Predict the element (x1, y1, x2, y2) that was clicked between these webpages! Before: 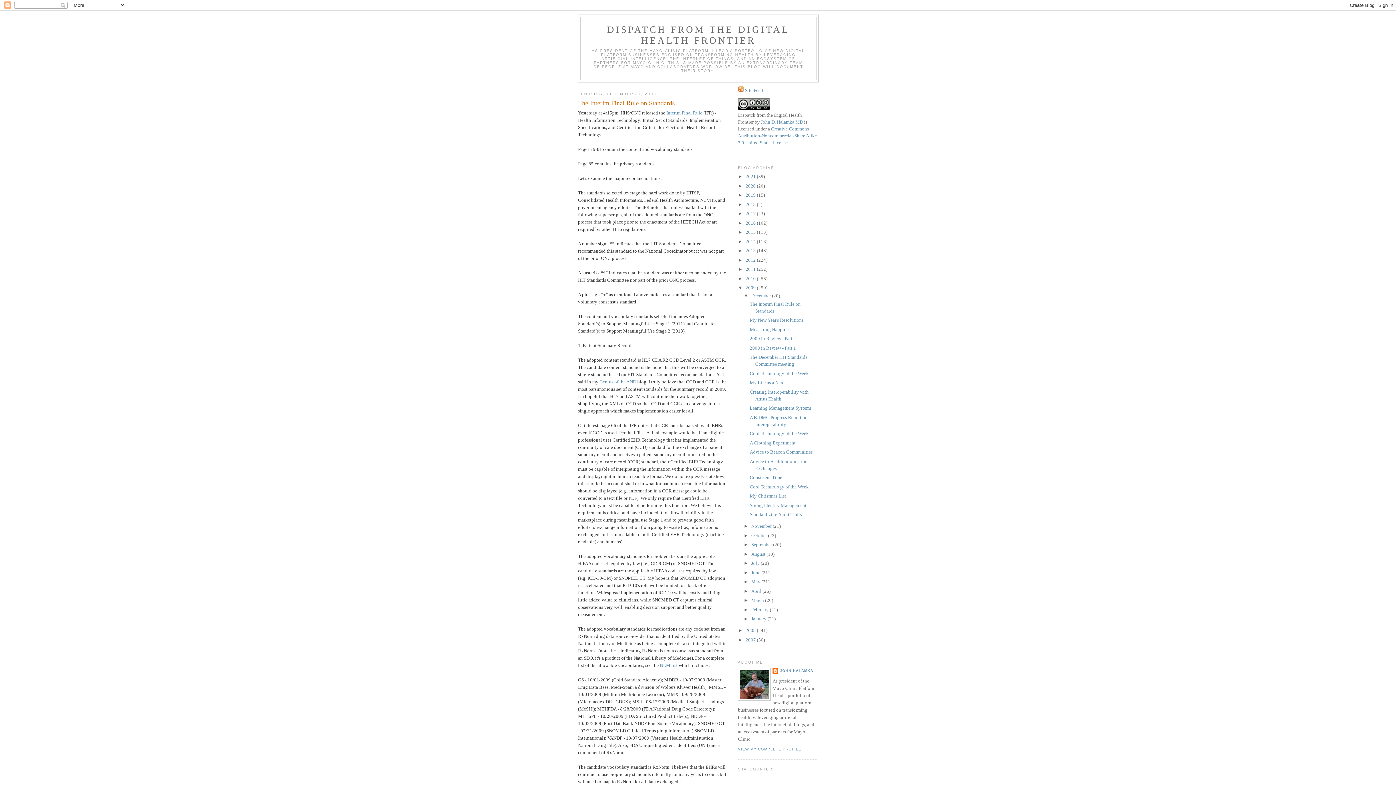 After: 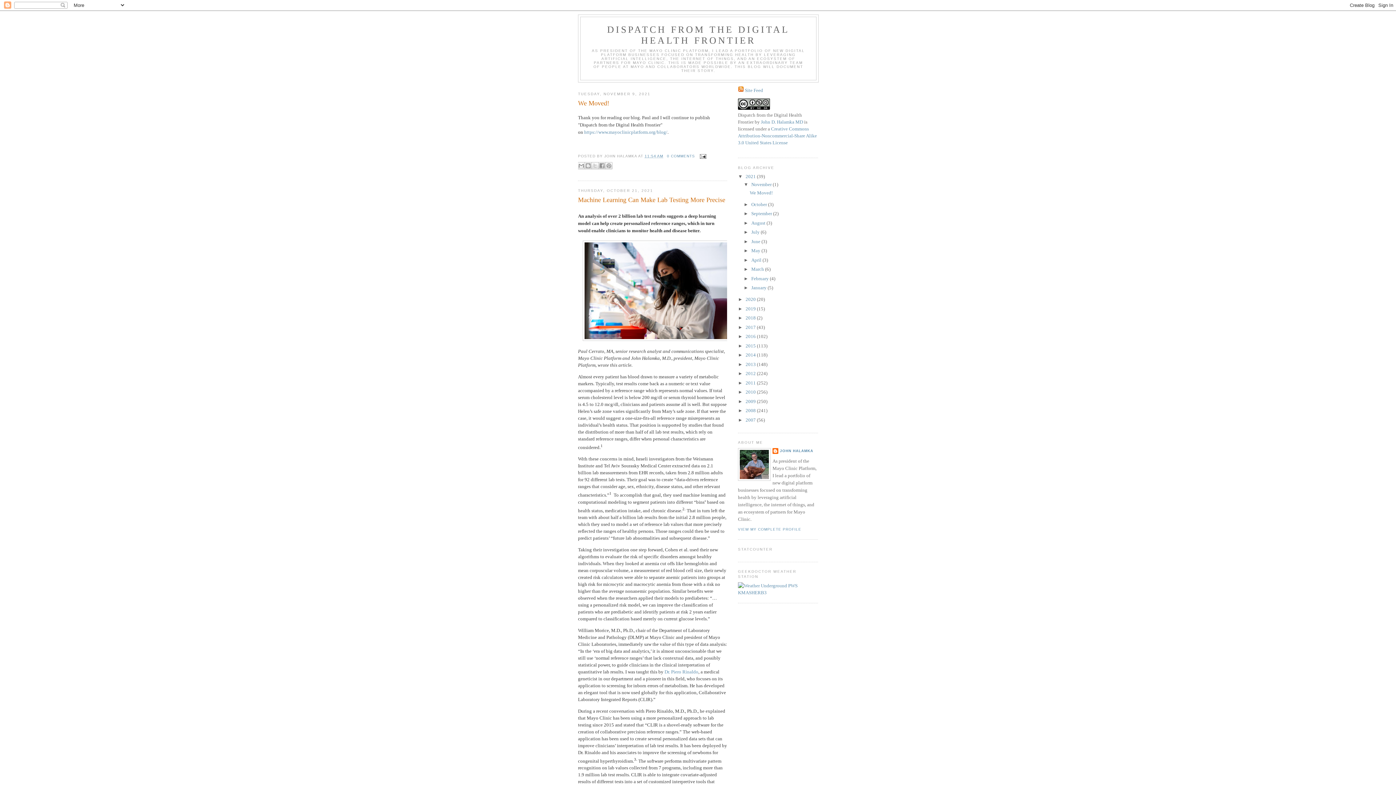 Action: label: 2021  bbox: (745, 173, 757, 179)